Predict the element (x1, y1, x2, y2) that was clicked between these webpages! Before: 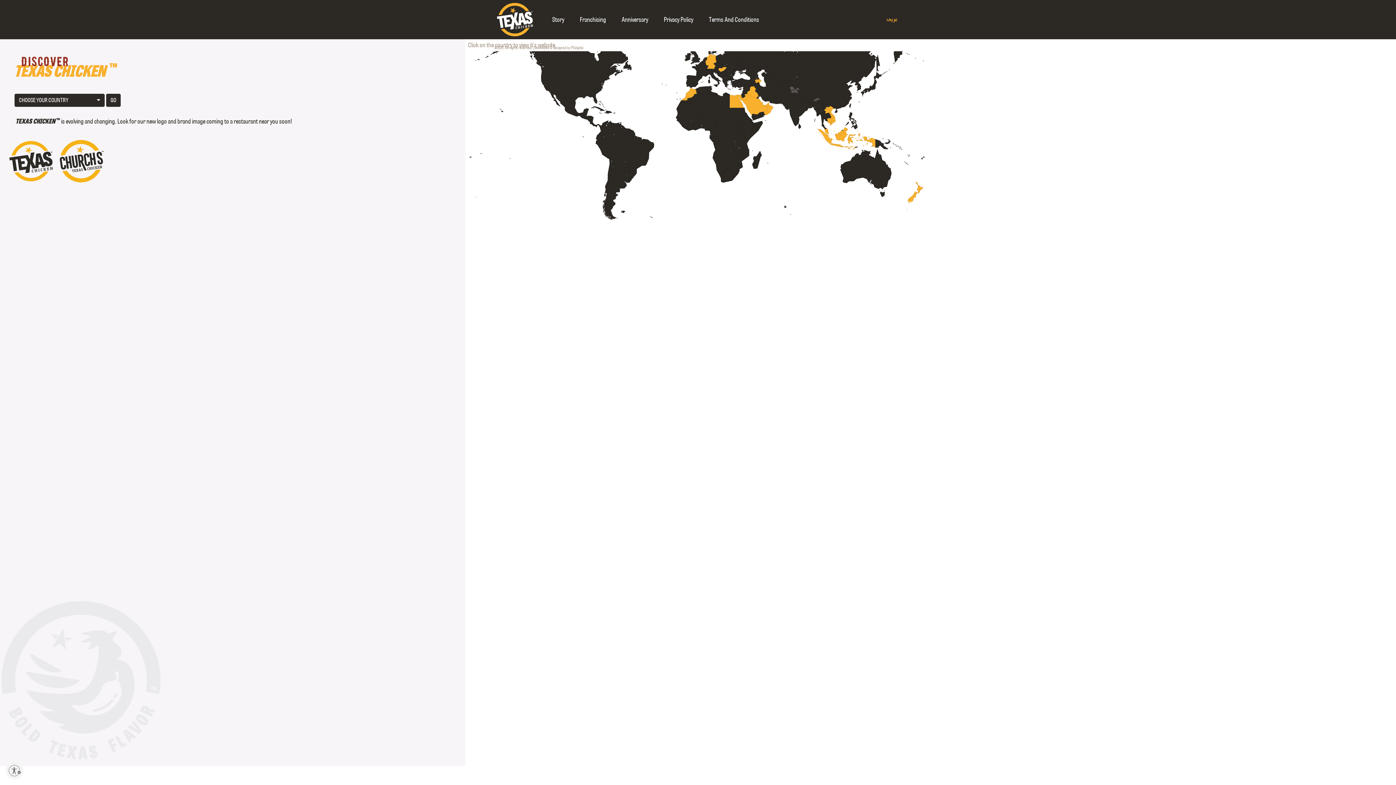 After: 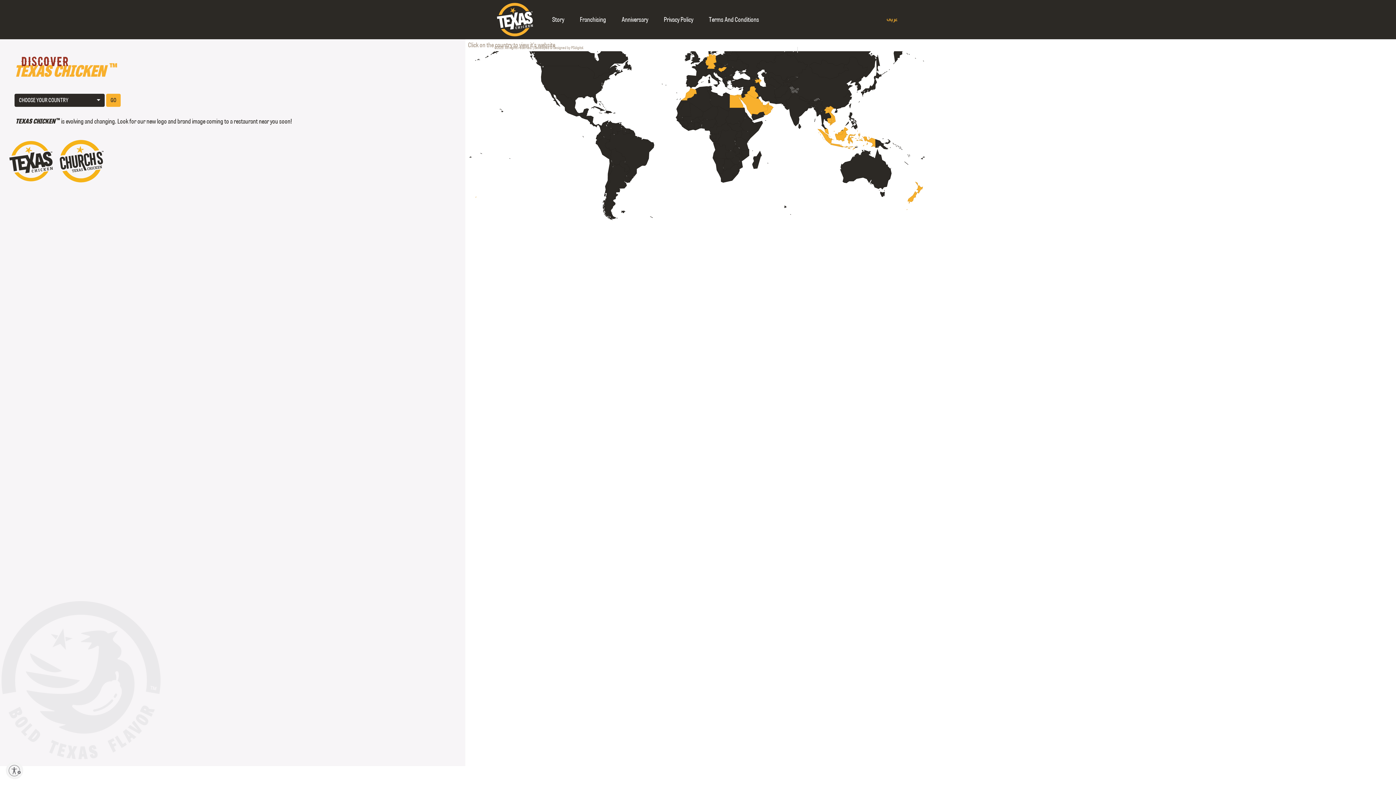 Action: bbox: (106, 93, 120, 106) label: GO